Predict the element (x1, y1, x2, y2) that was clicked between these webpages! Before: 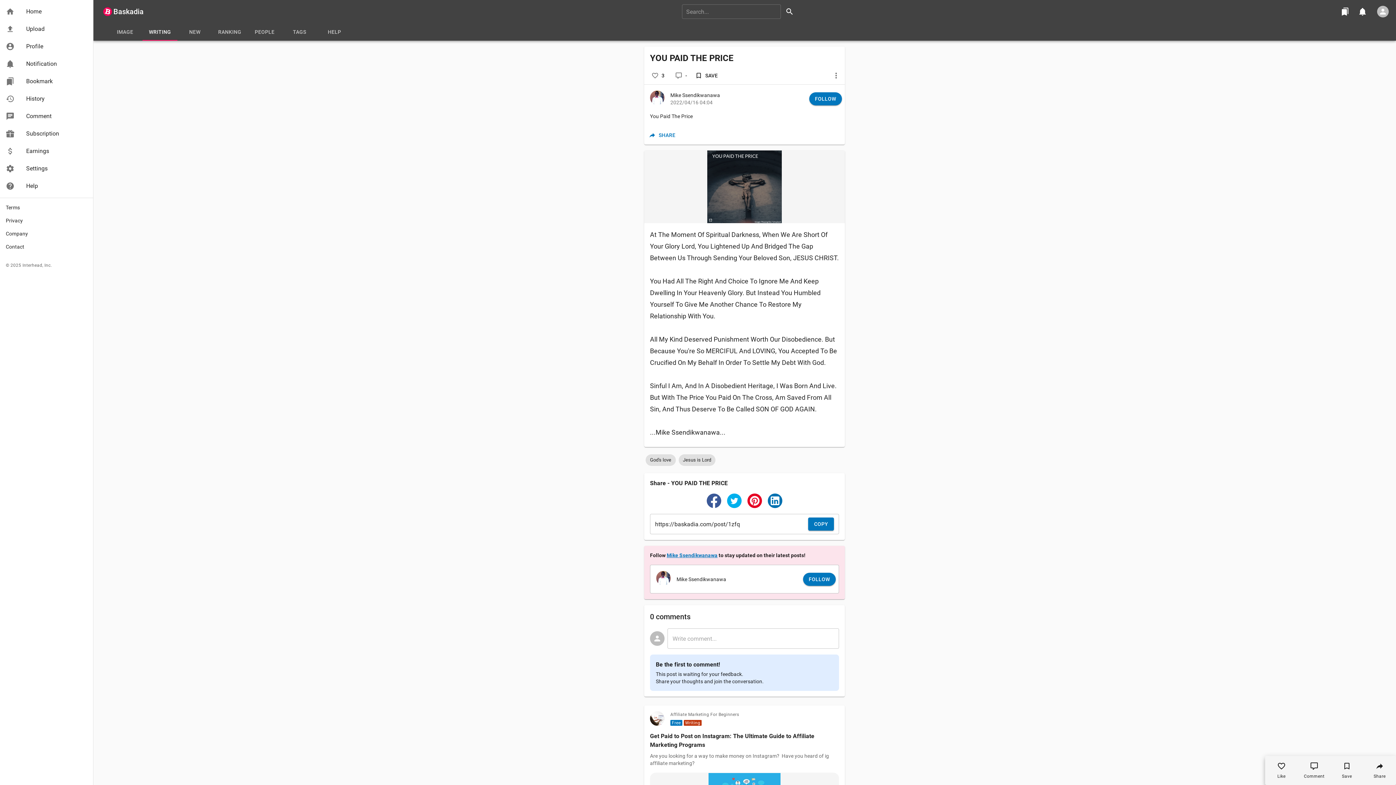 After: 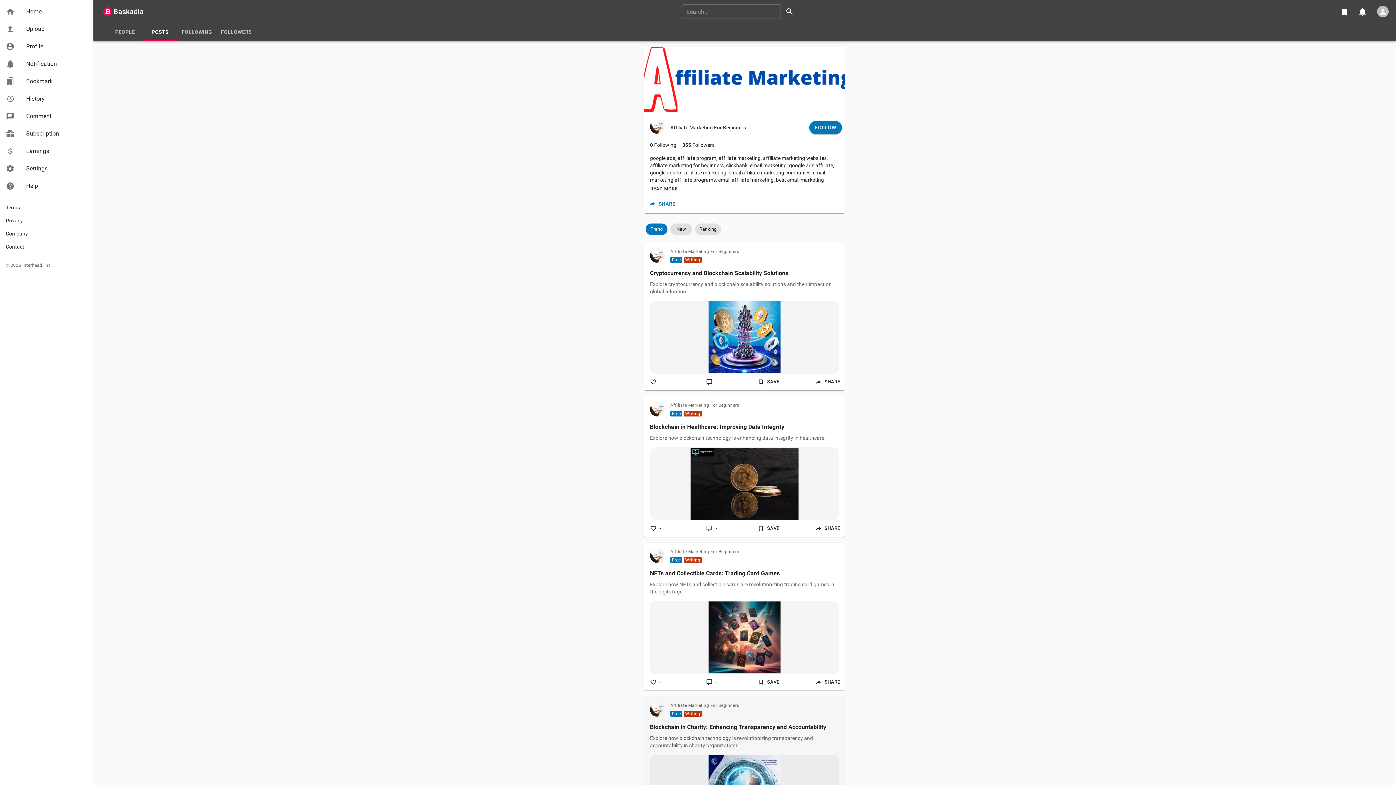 Action: label: A bbox: (650, 711, 664, 728)